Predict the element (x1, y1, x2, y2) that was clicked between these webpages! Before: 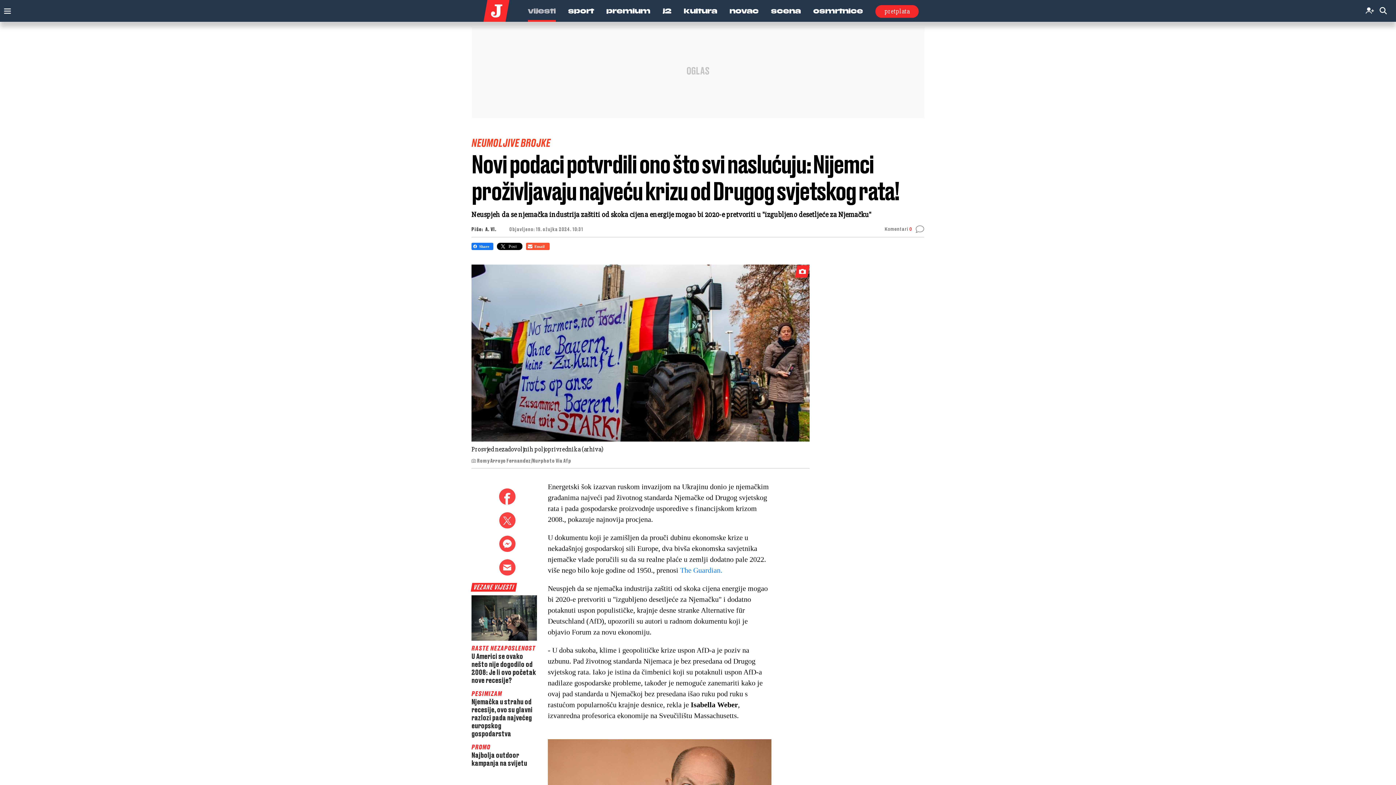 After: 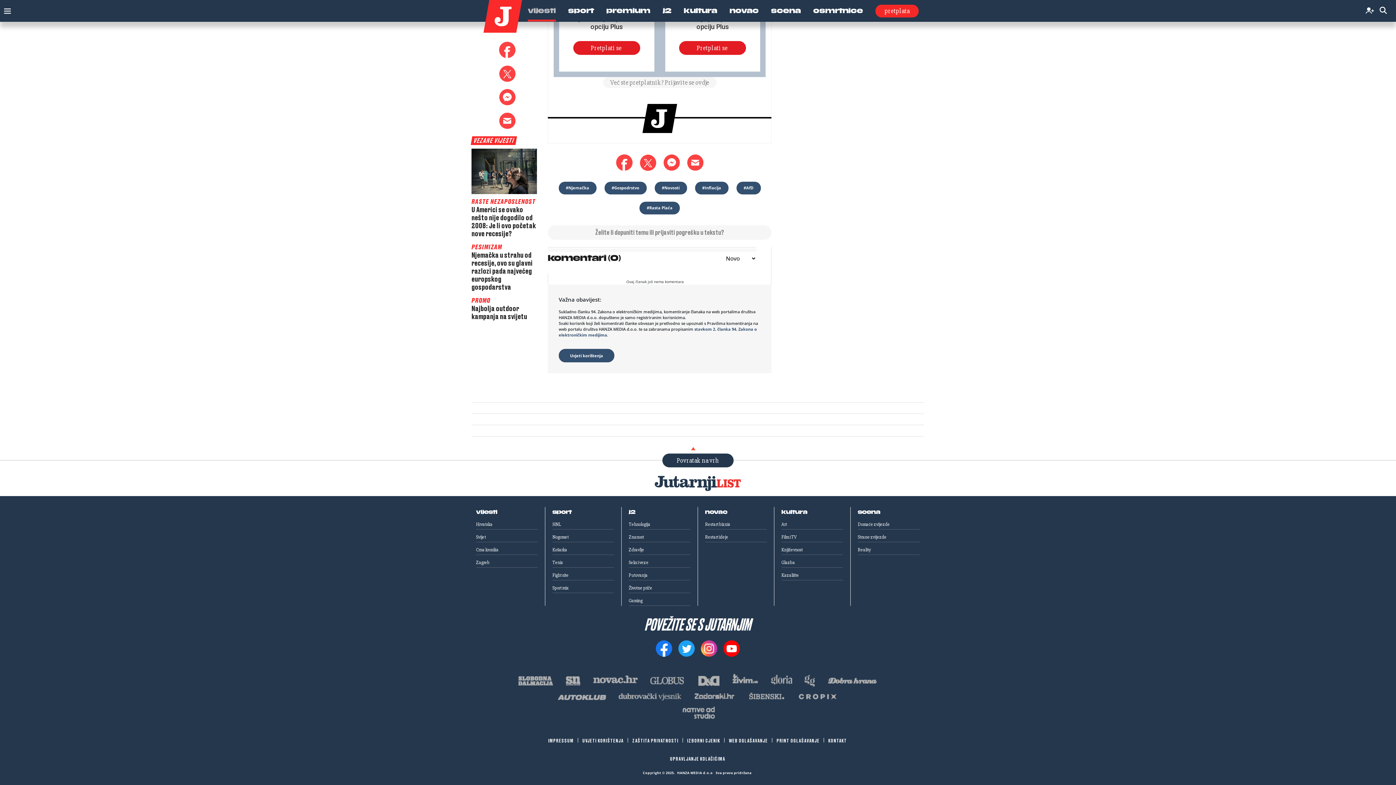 Action: bbox: (884, 225, 924, 237) label: Komentari

0